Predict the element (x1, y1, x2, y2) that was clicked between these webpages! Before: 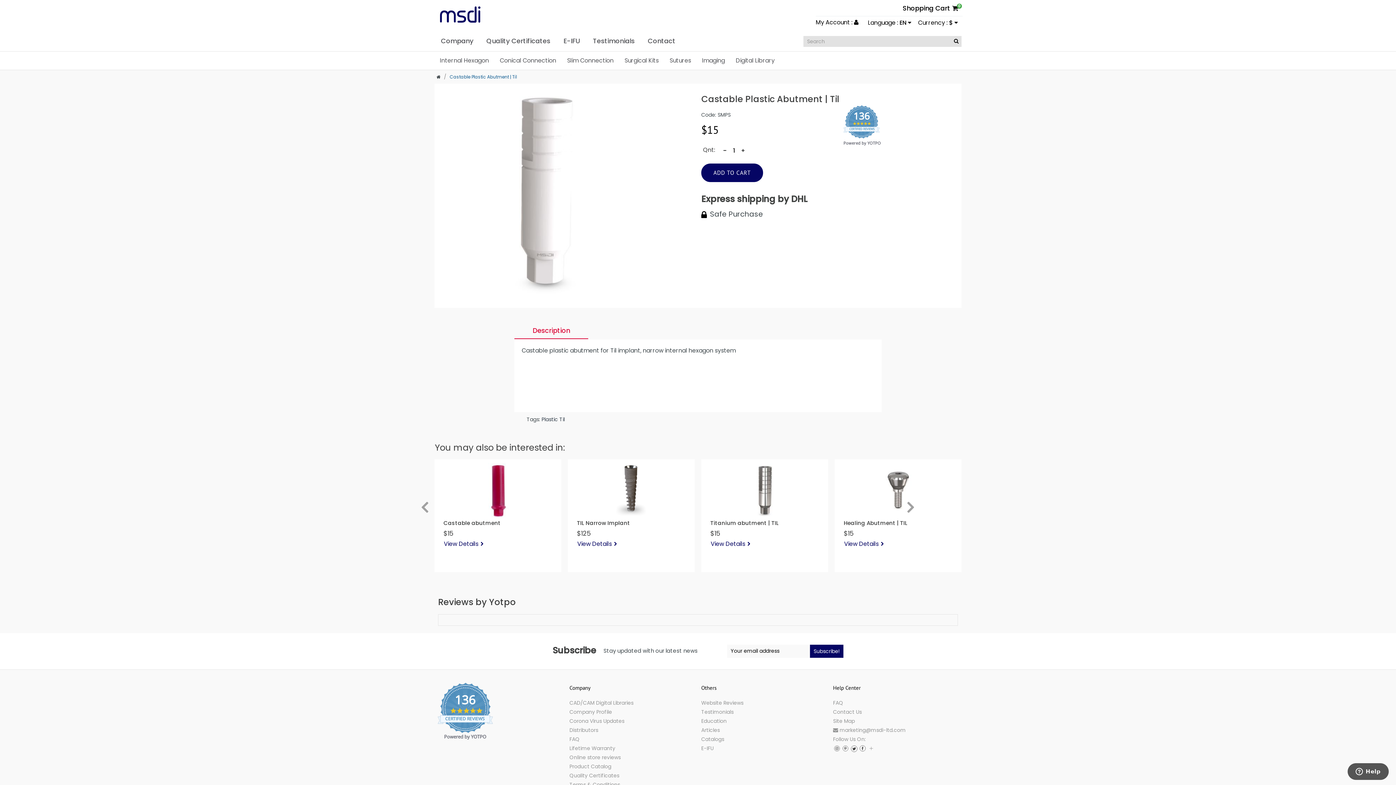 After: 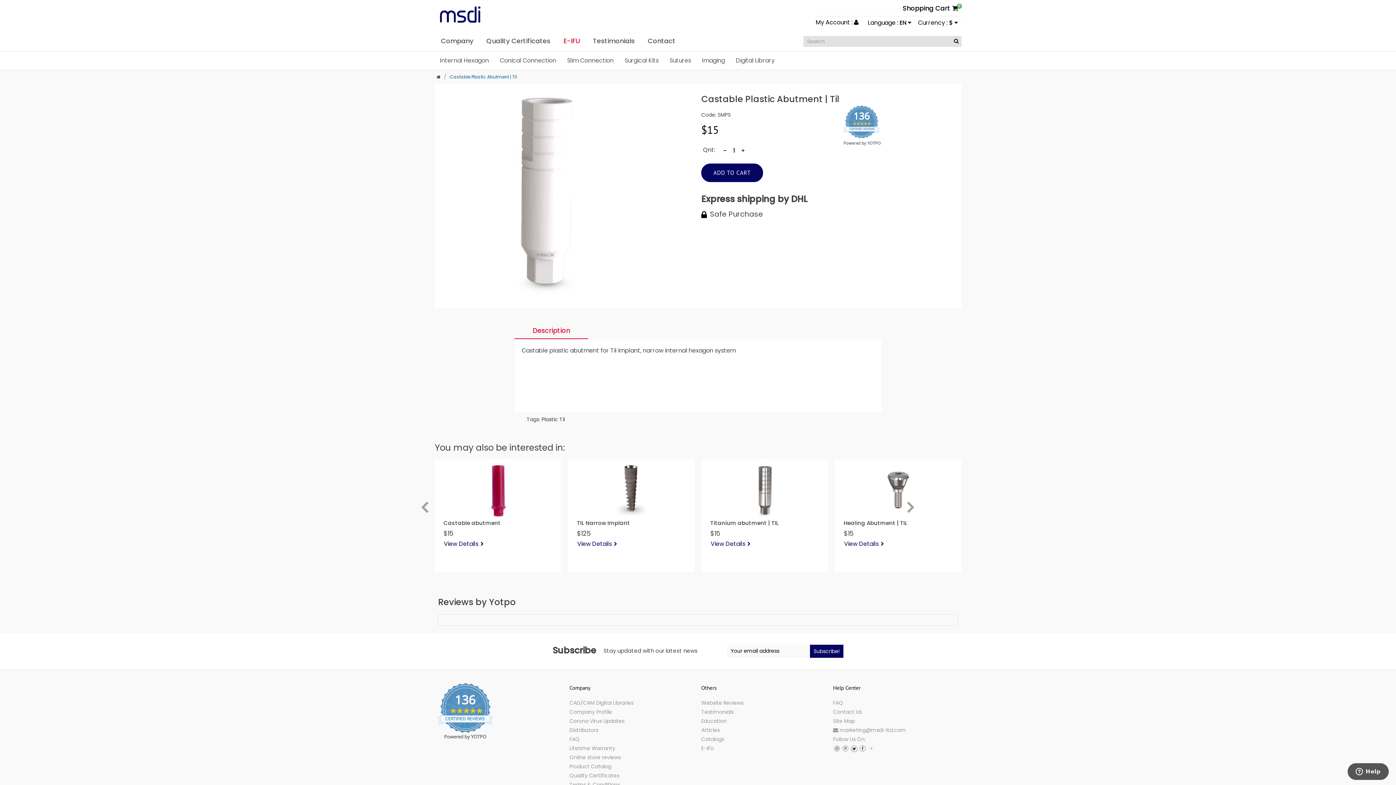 Action: bbox: (557, 30, 586, 51) label: E-IFU